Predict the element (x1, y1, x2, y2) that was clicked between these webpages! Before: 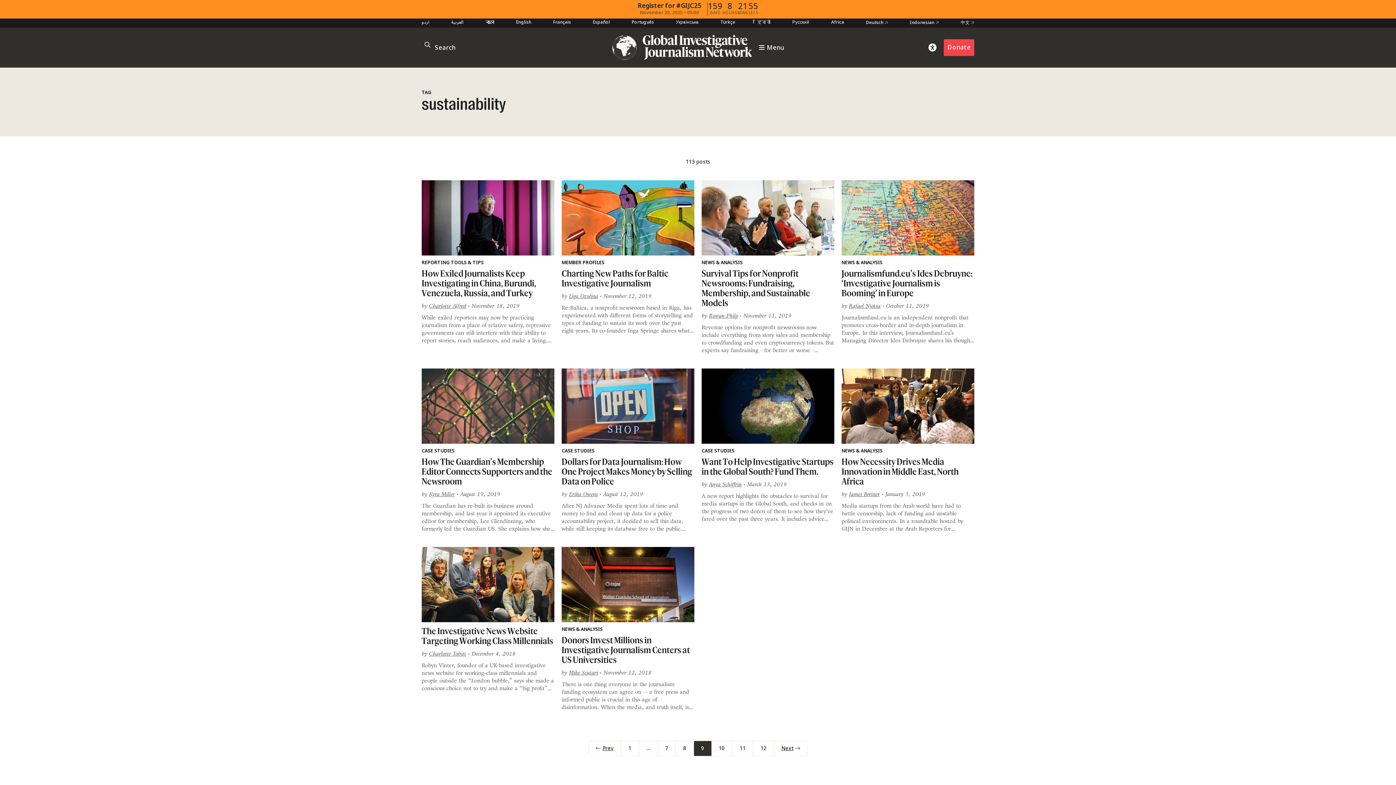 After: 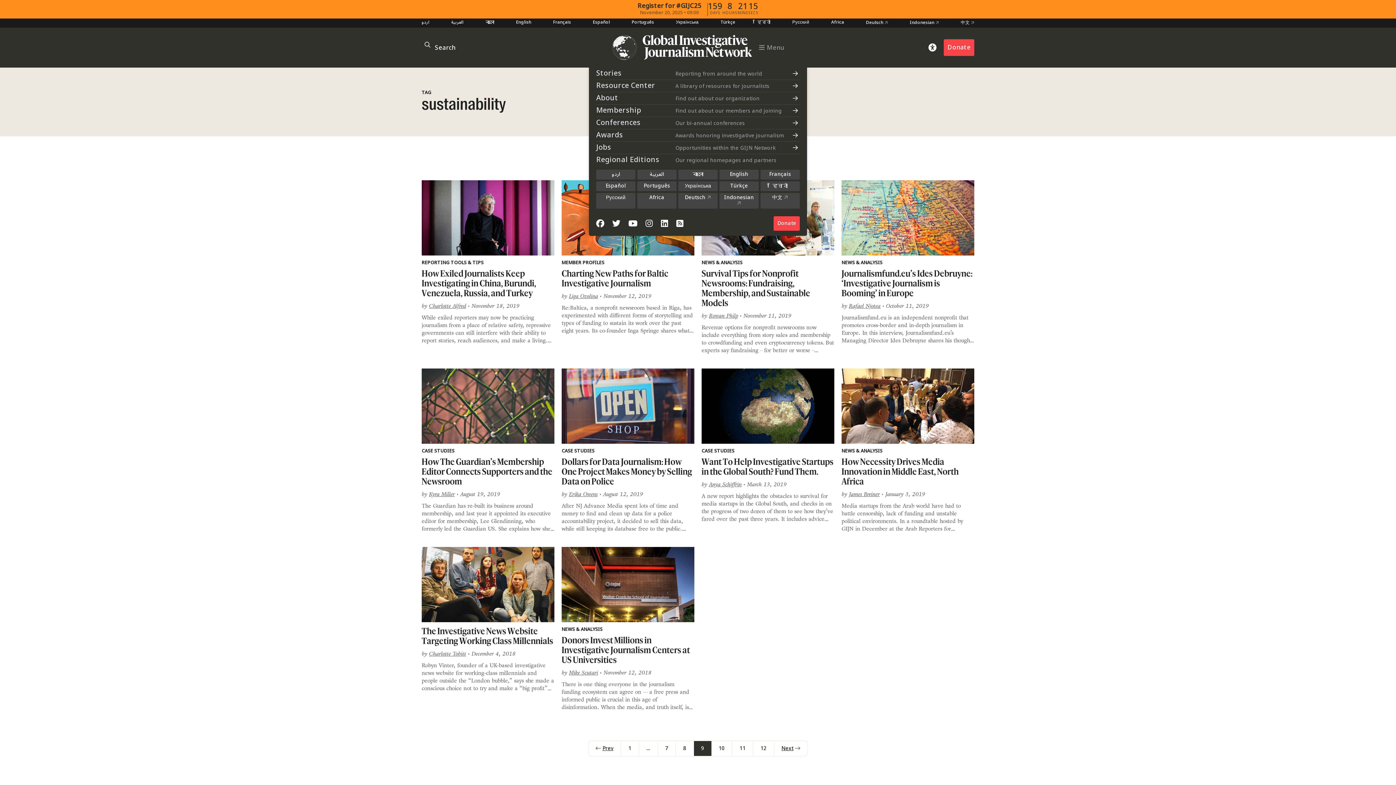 Action: bbox: (759, 43, 784, 52) label: Menu